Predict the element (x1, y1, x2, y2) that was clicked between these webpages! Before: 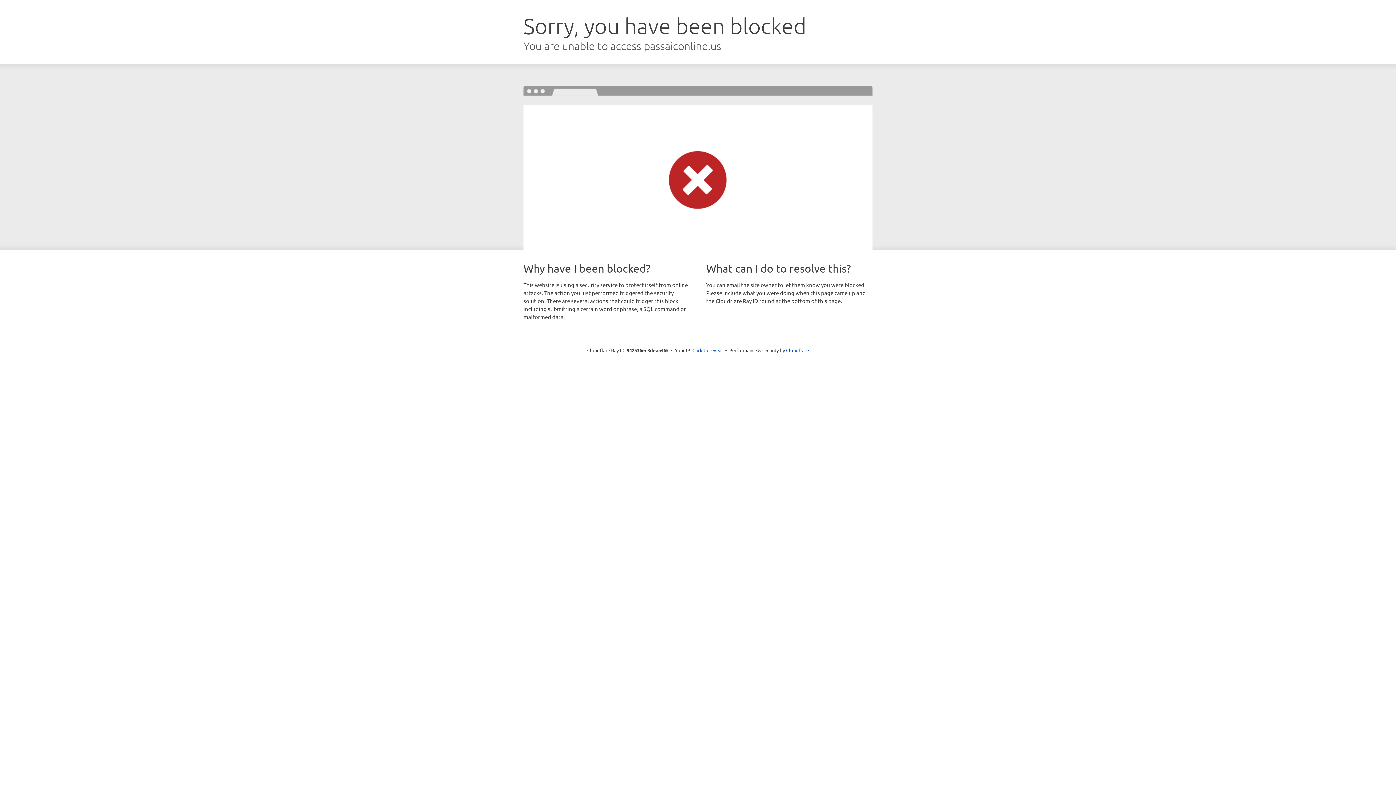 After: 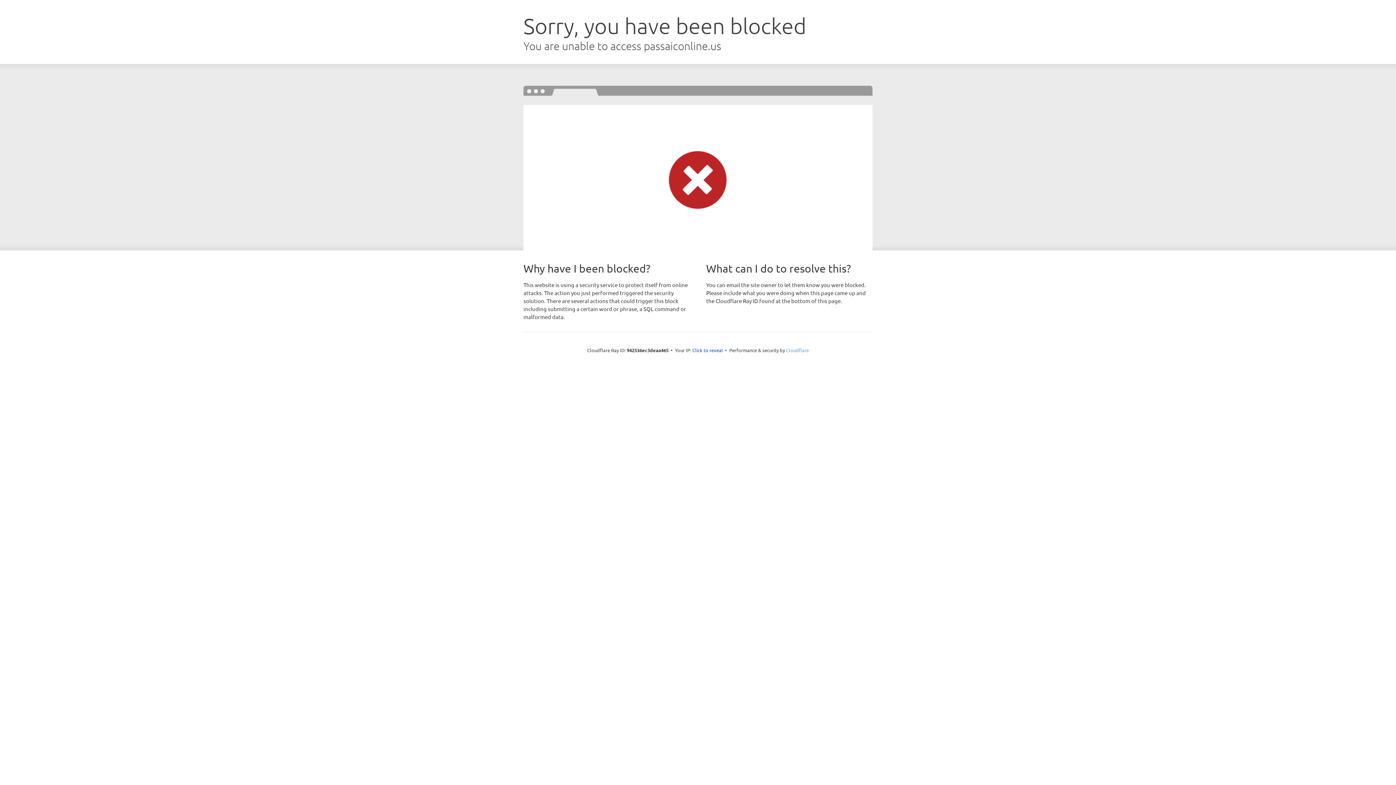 Action: label: Cloudflare bbox: (786, 347, 809, 353)